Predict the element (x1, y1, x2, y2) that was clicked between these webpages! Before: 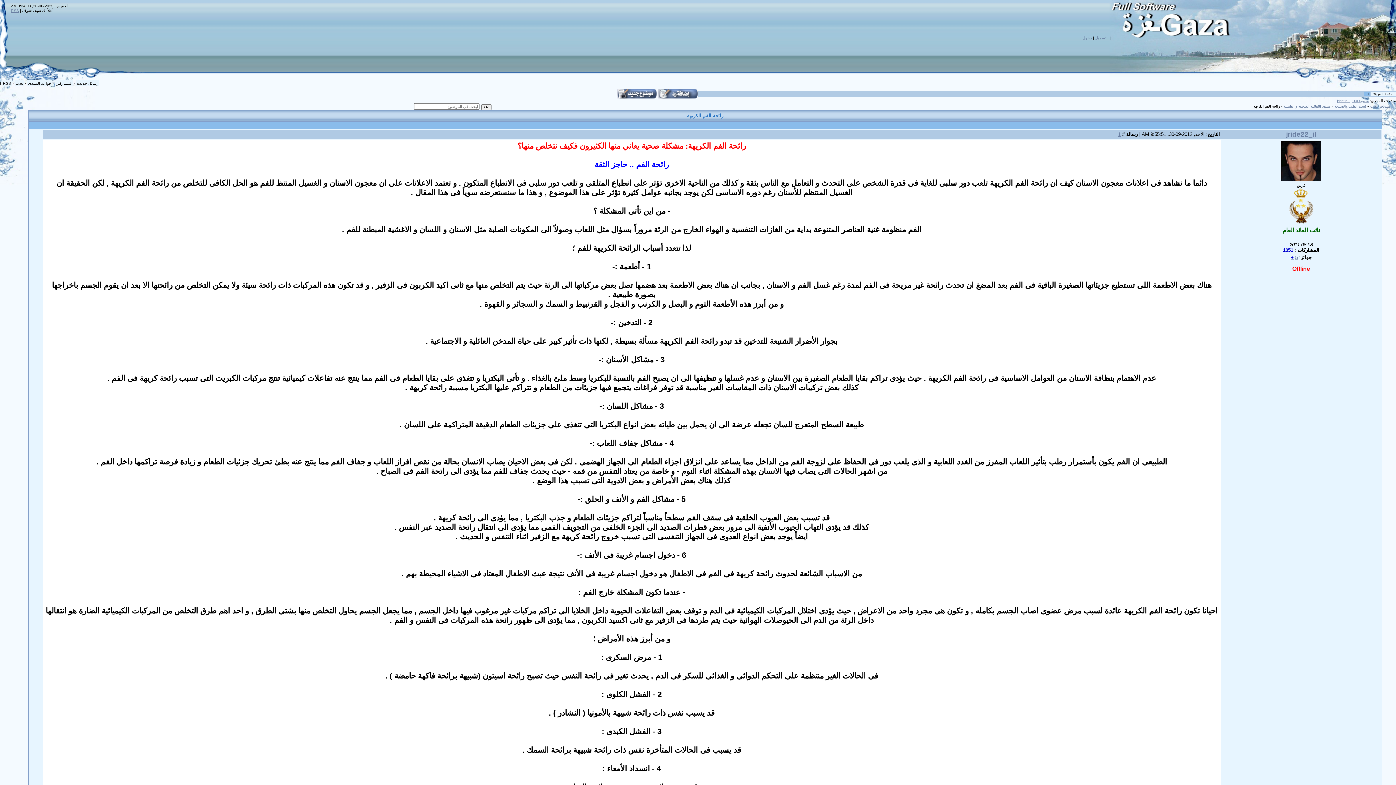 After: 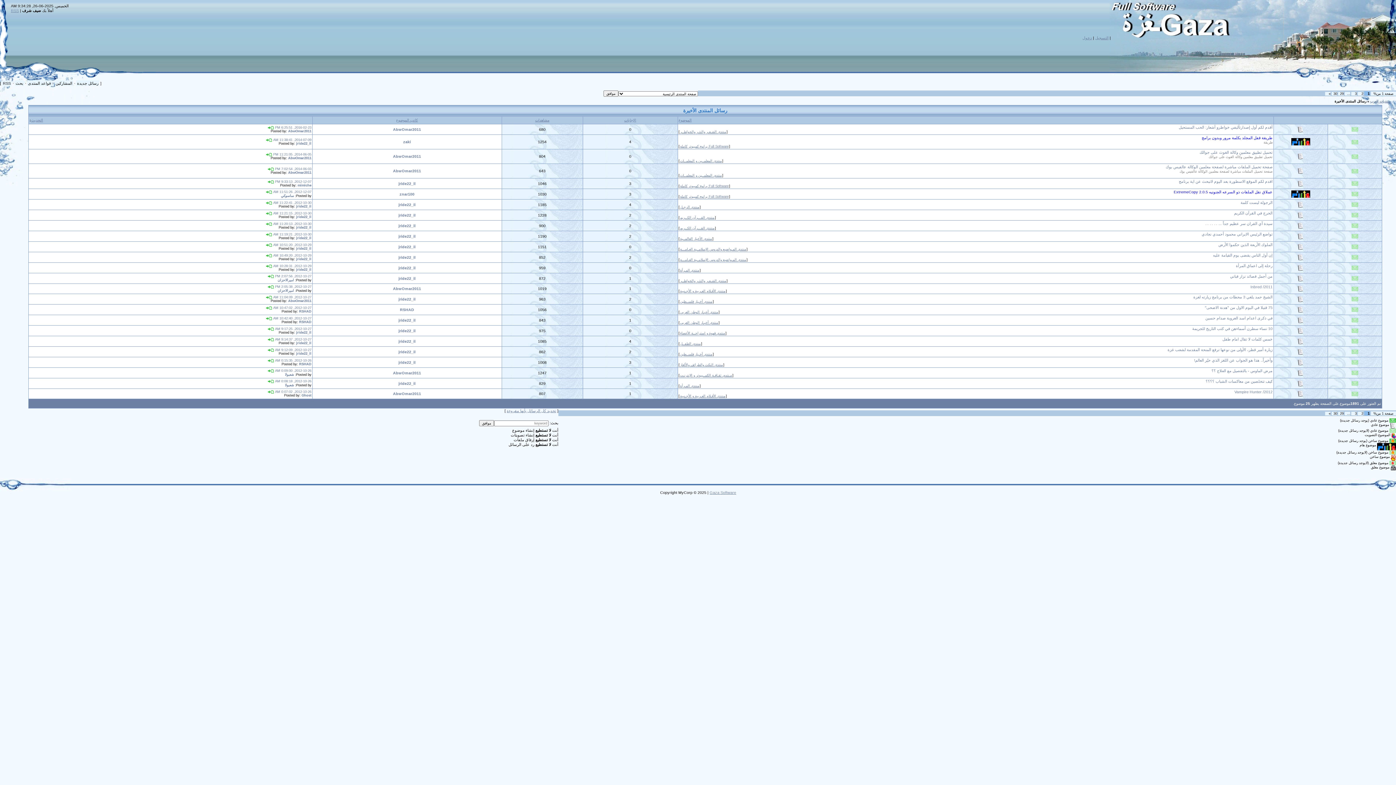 Action: bbox: (76, 80, 99, 86) label: رسائل جديدة